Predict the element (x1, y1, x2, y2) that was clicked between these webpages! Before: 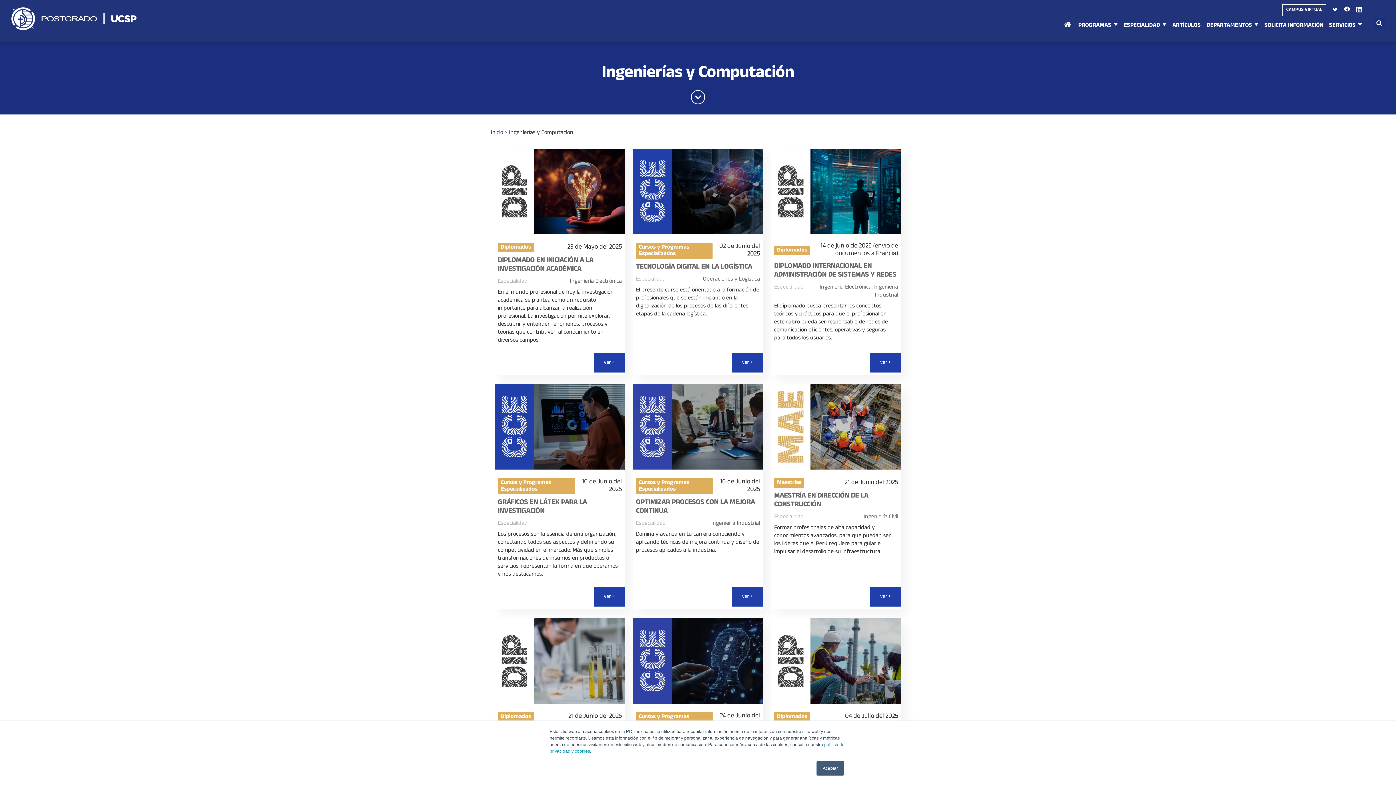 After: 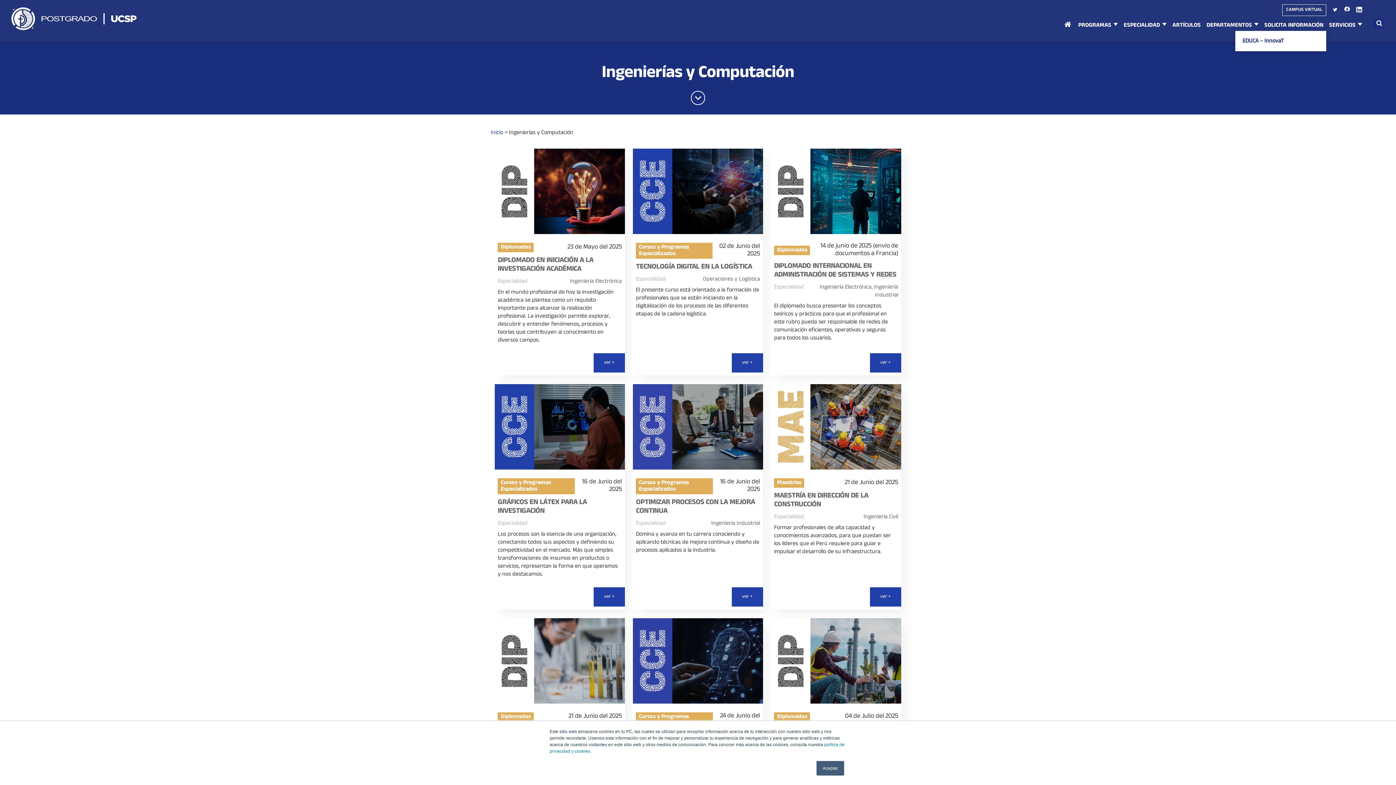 Action: bbox: (1329, 8, 1362, 42) label: SERVICIOS